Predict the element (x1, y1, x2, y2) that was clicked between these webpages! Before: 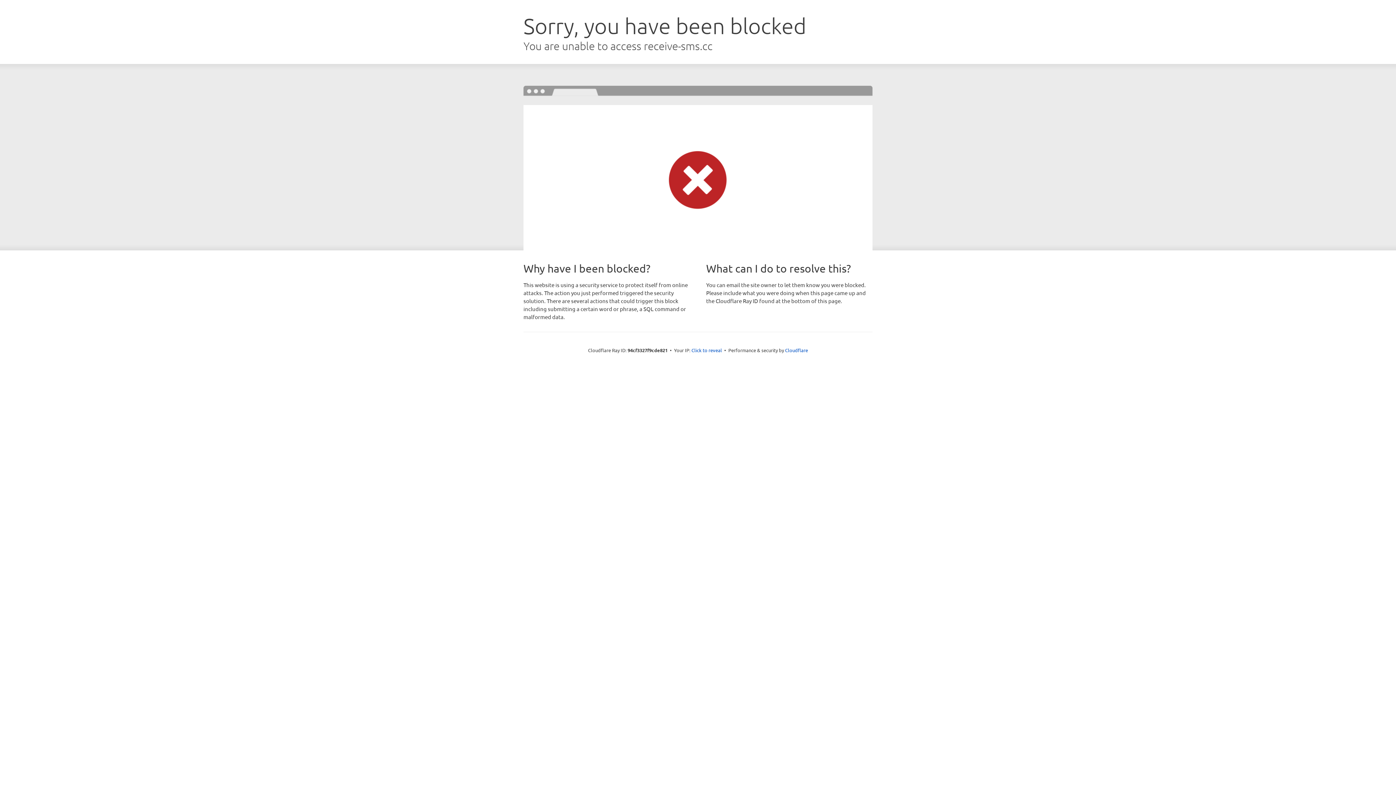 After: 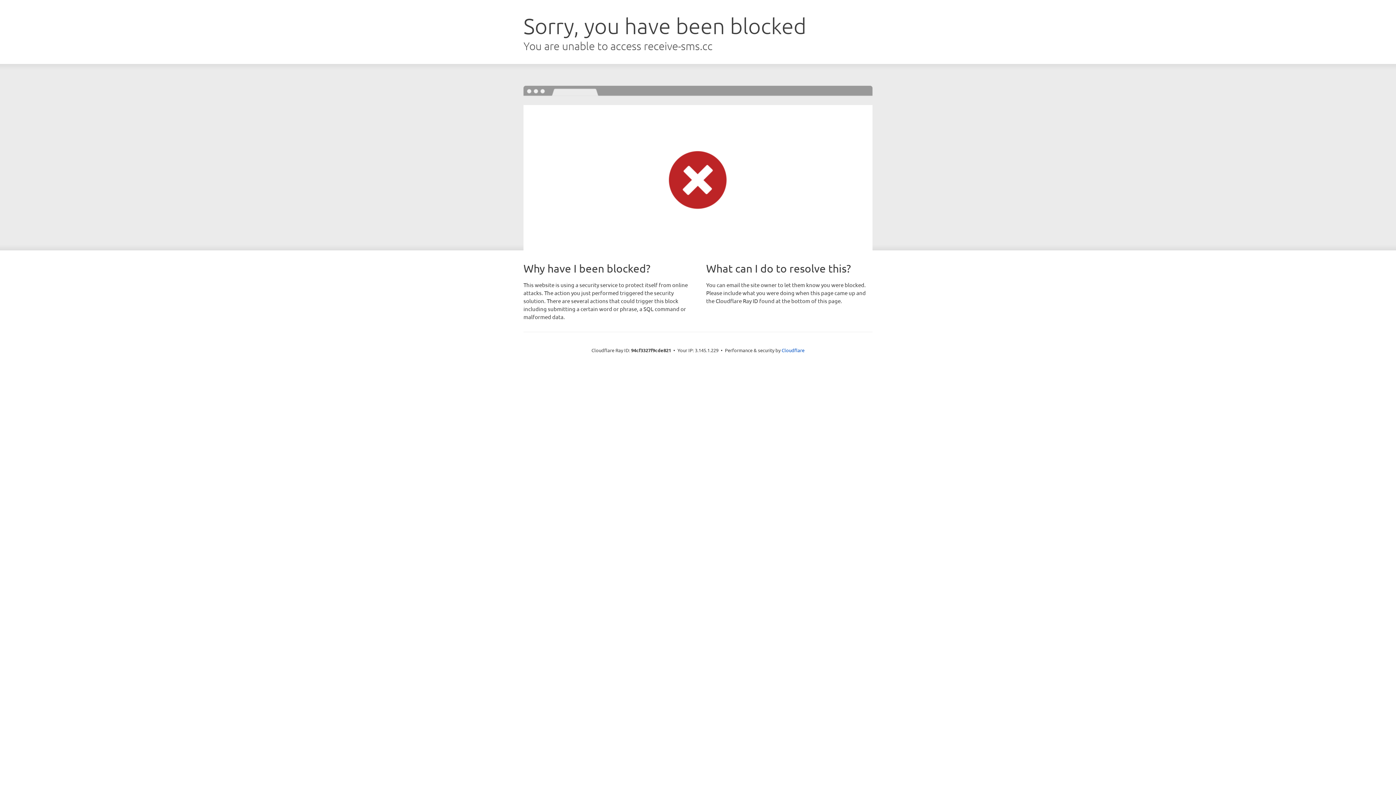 Action: bbox: (691, 346, 722, 353) label: Click to reveal